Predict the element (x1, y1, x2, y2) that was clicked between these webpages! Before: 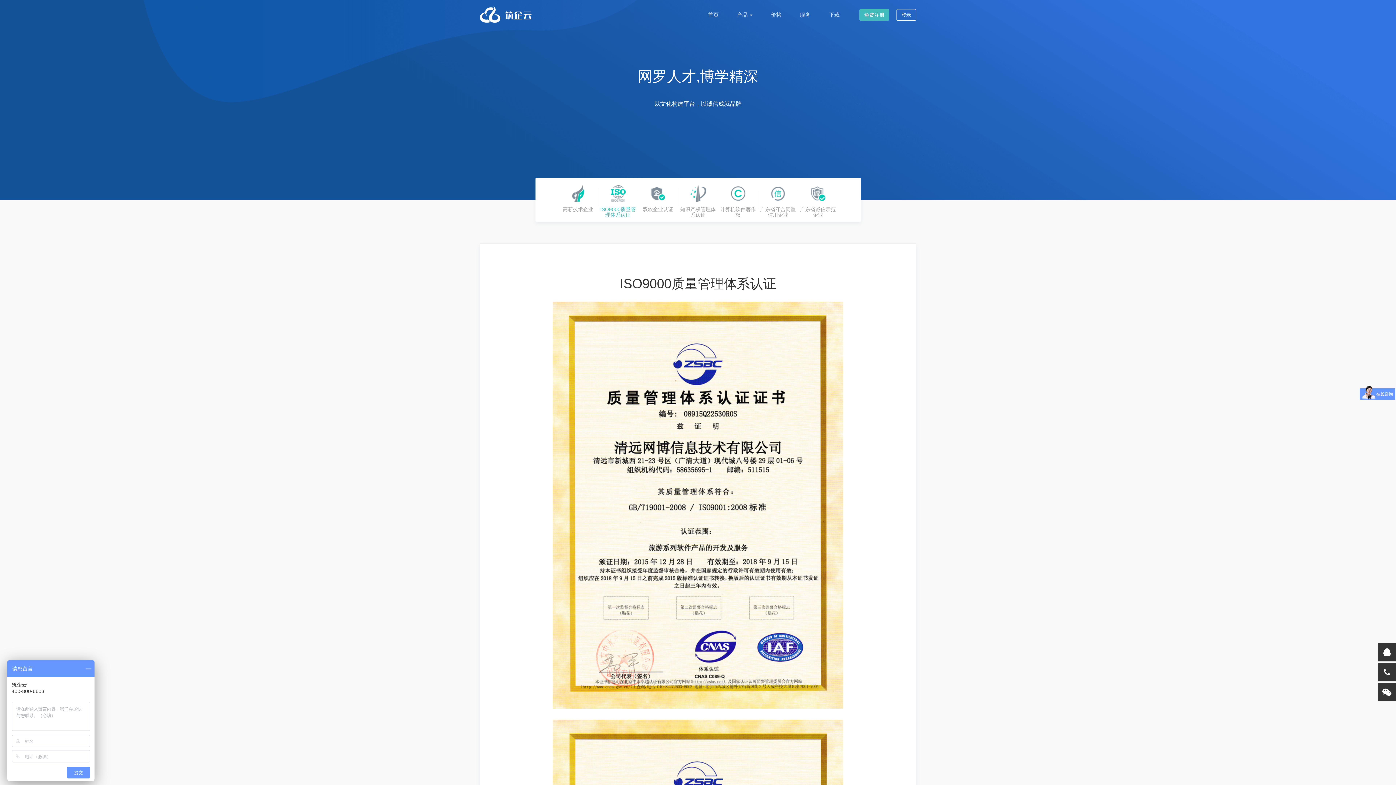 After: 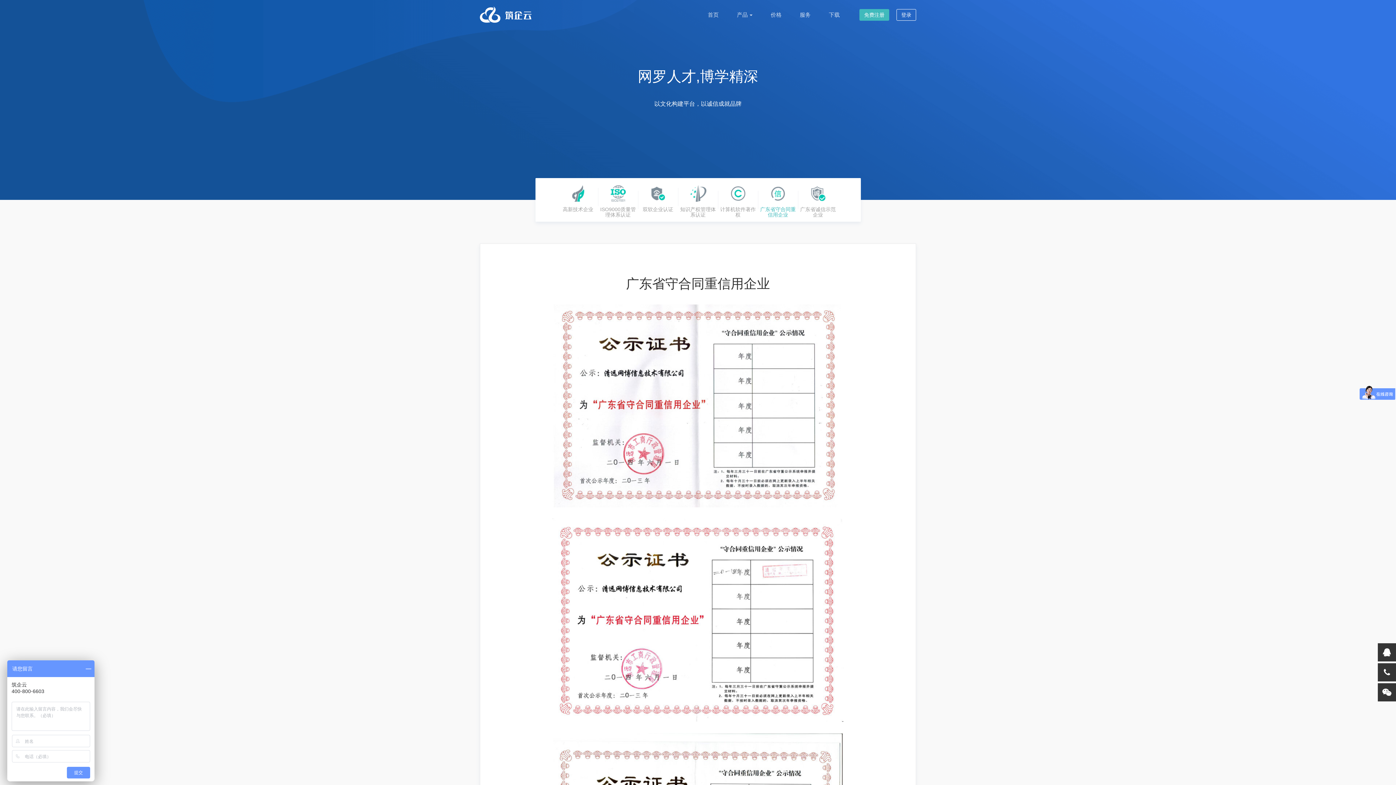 Action: label: 广东省守合同重信用企业 bbox: (758, 185, 798, 217)